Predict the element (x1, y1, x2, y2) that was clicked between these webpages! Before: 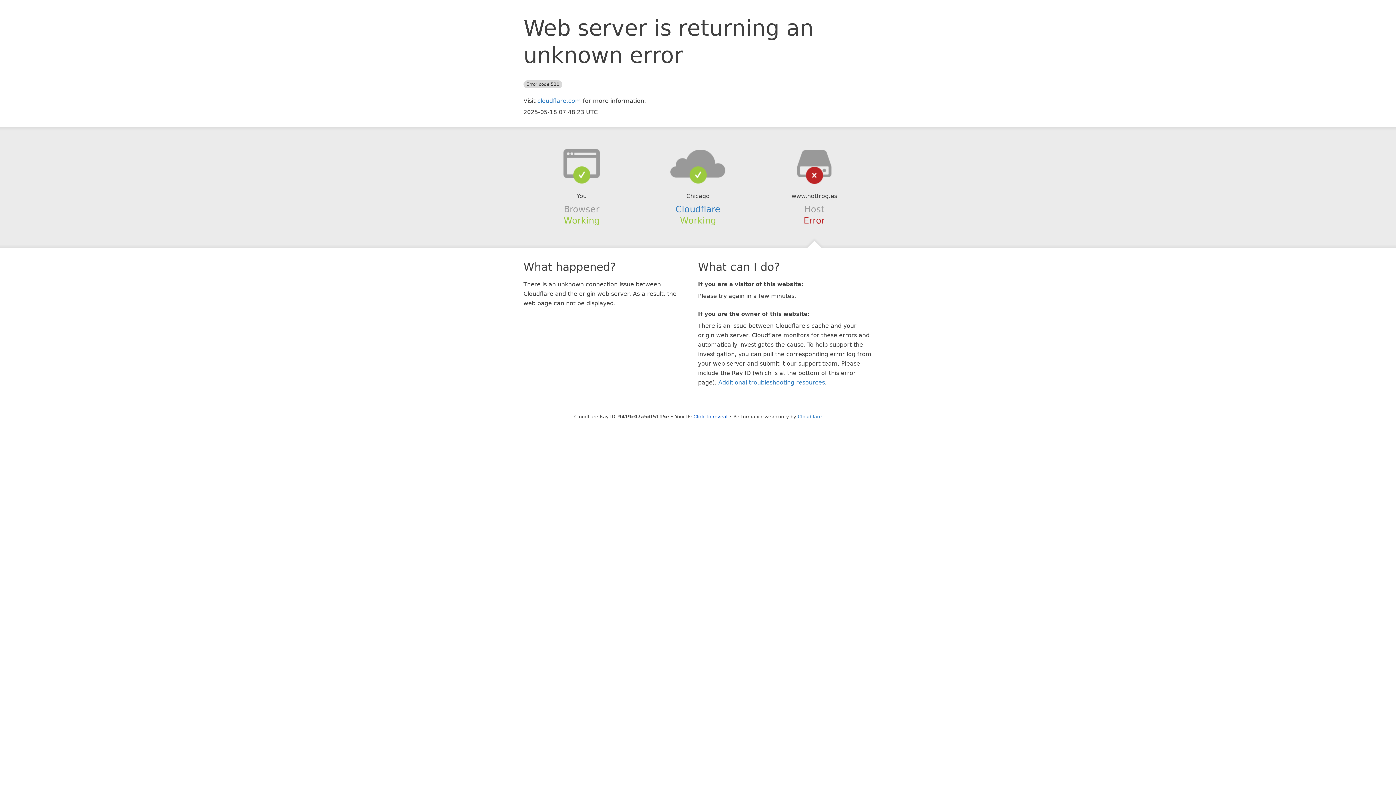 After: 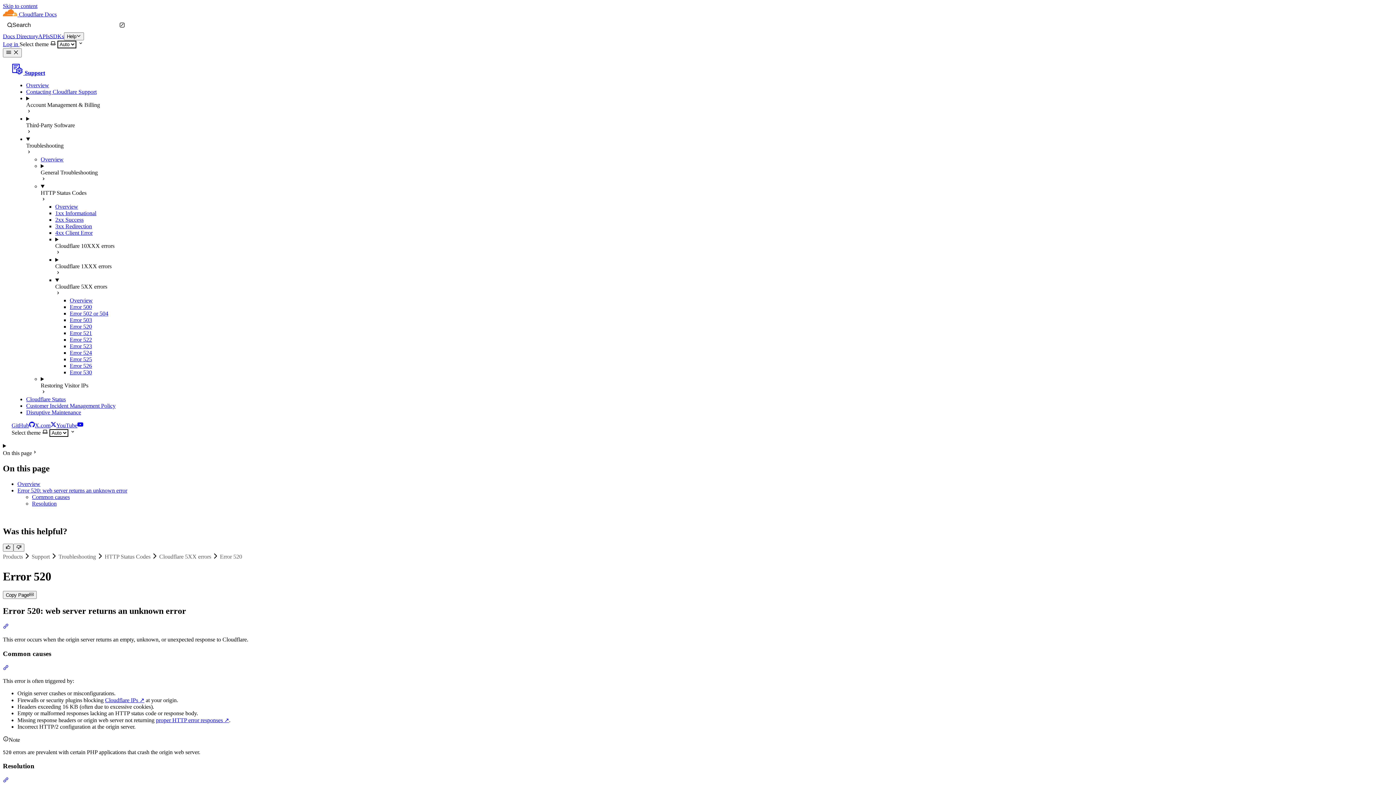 Action: label: Additional troubleshooting resources bbox: (718, 379, 825, 386)